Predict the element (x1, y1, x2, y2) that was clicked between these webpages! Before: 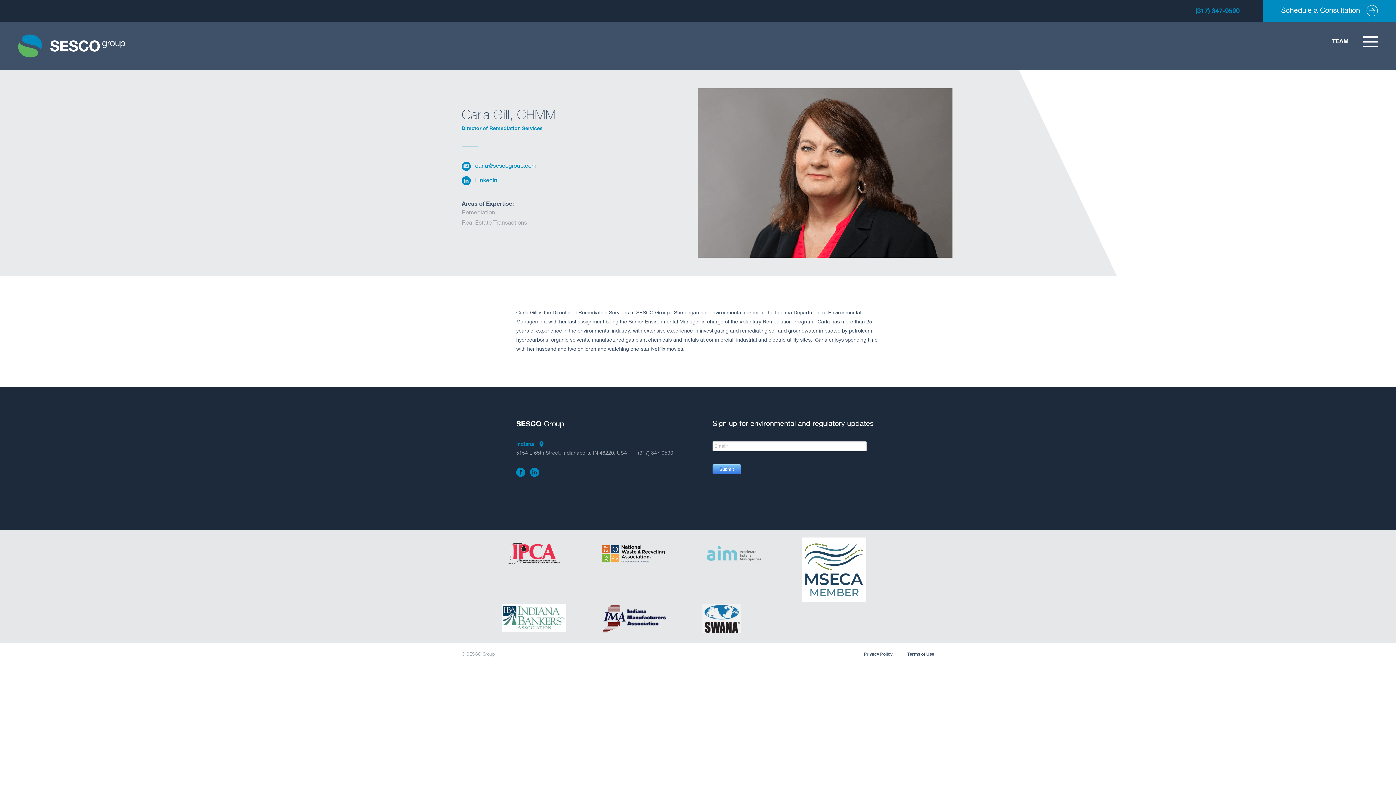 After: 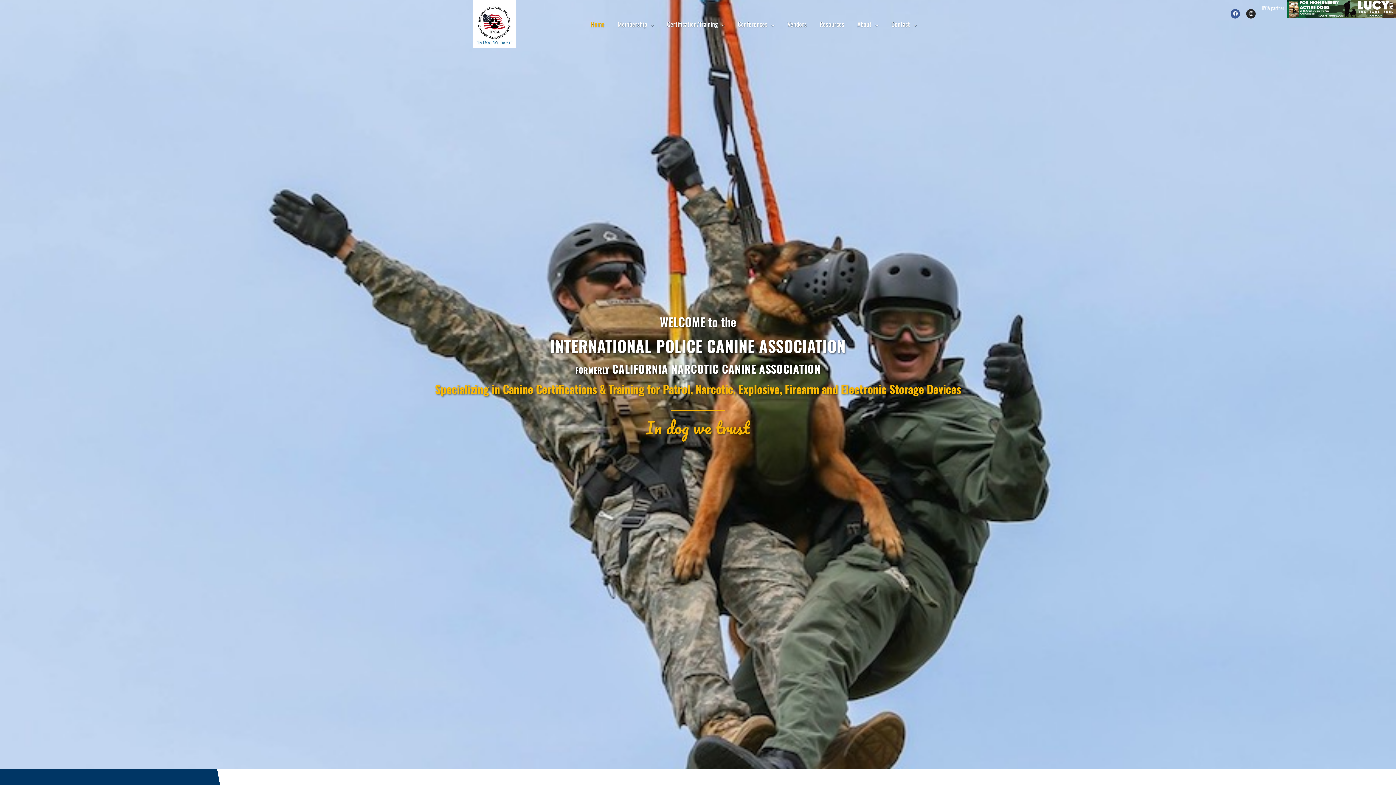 Action: bbox: (502, 566, 566, 571)